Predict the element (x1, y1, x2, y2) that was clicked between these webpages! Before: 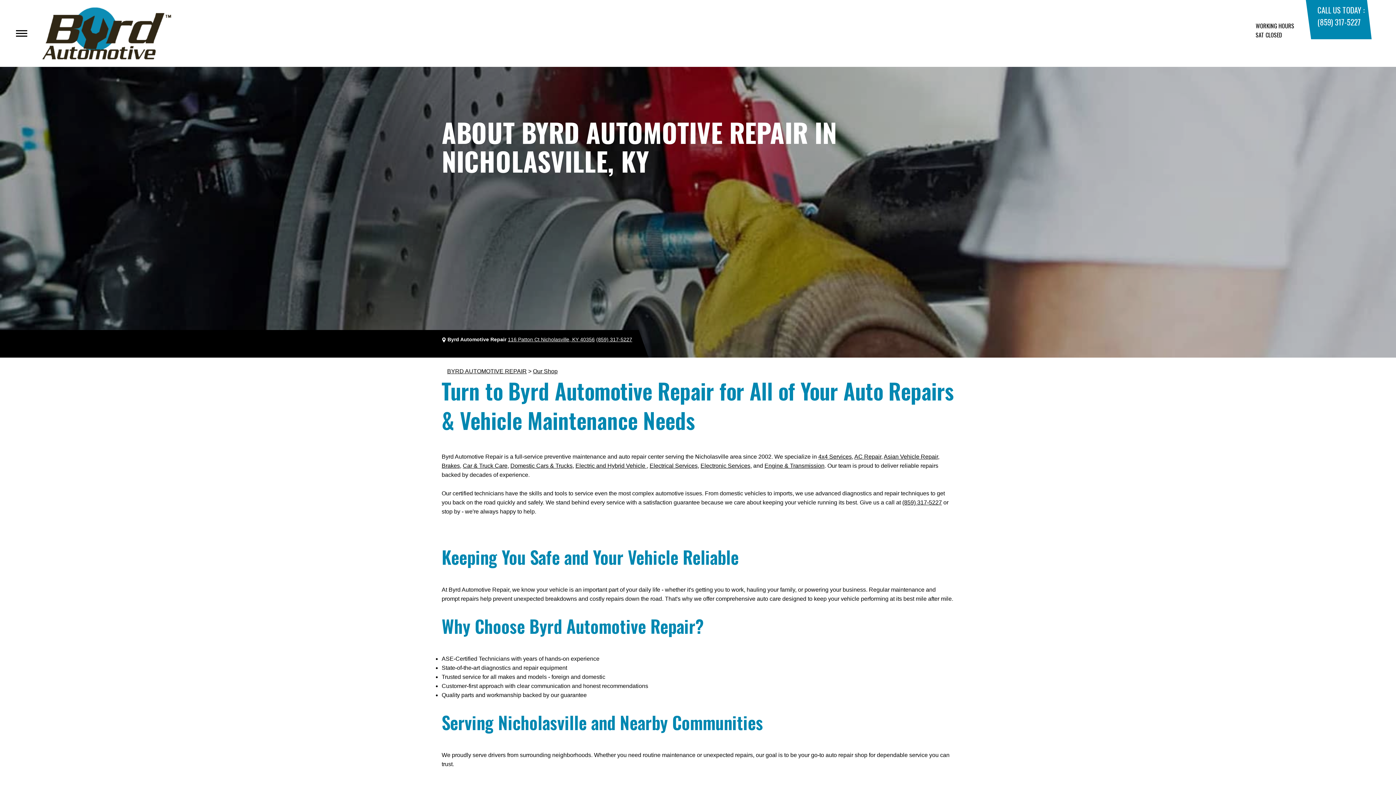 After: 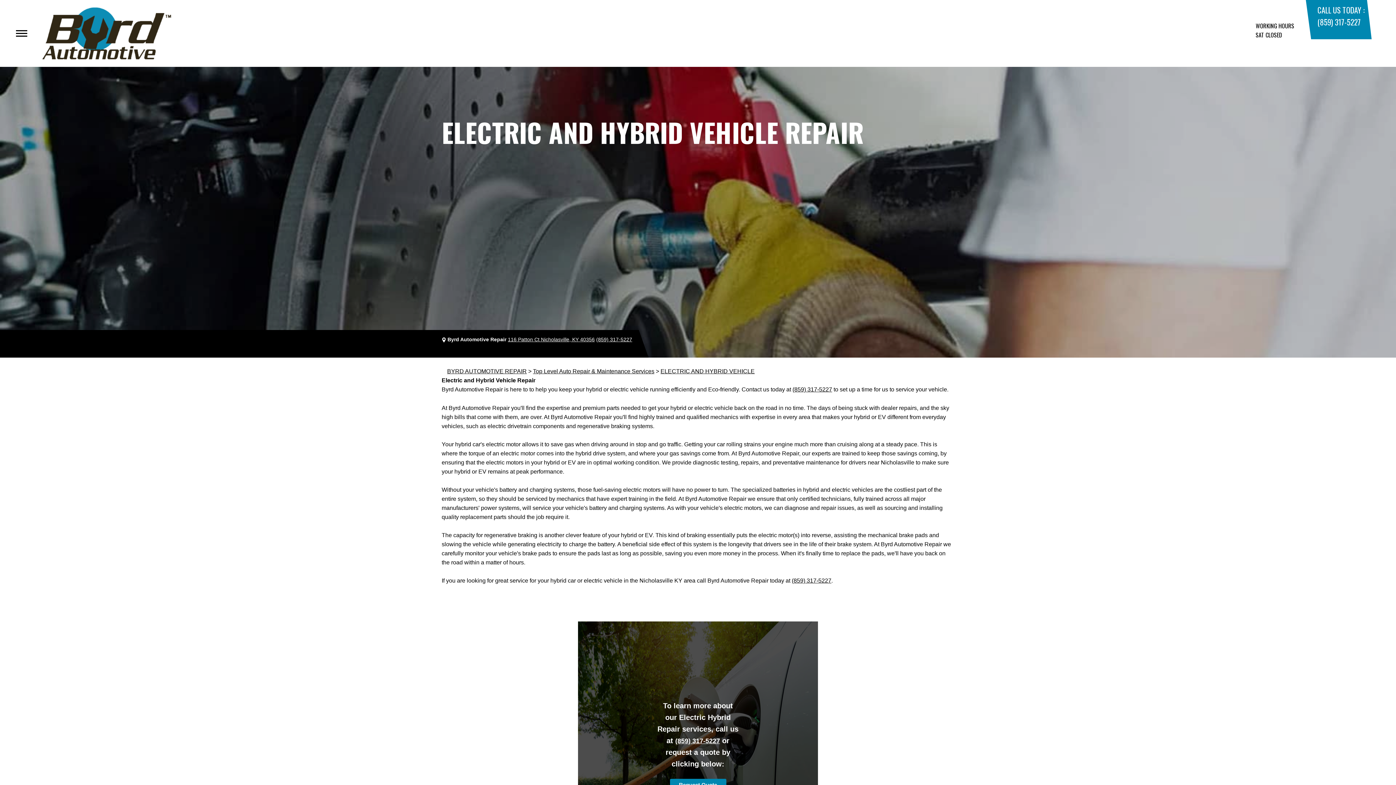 Action: bbox: (575, 462, 646, 469) label: Electric and Hybrid Vehicle 